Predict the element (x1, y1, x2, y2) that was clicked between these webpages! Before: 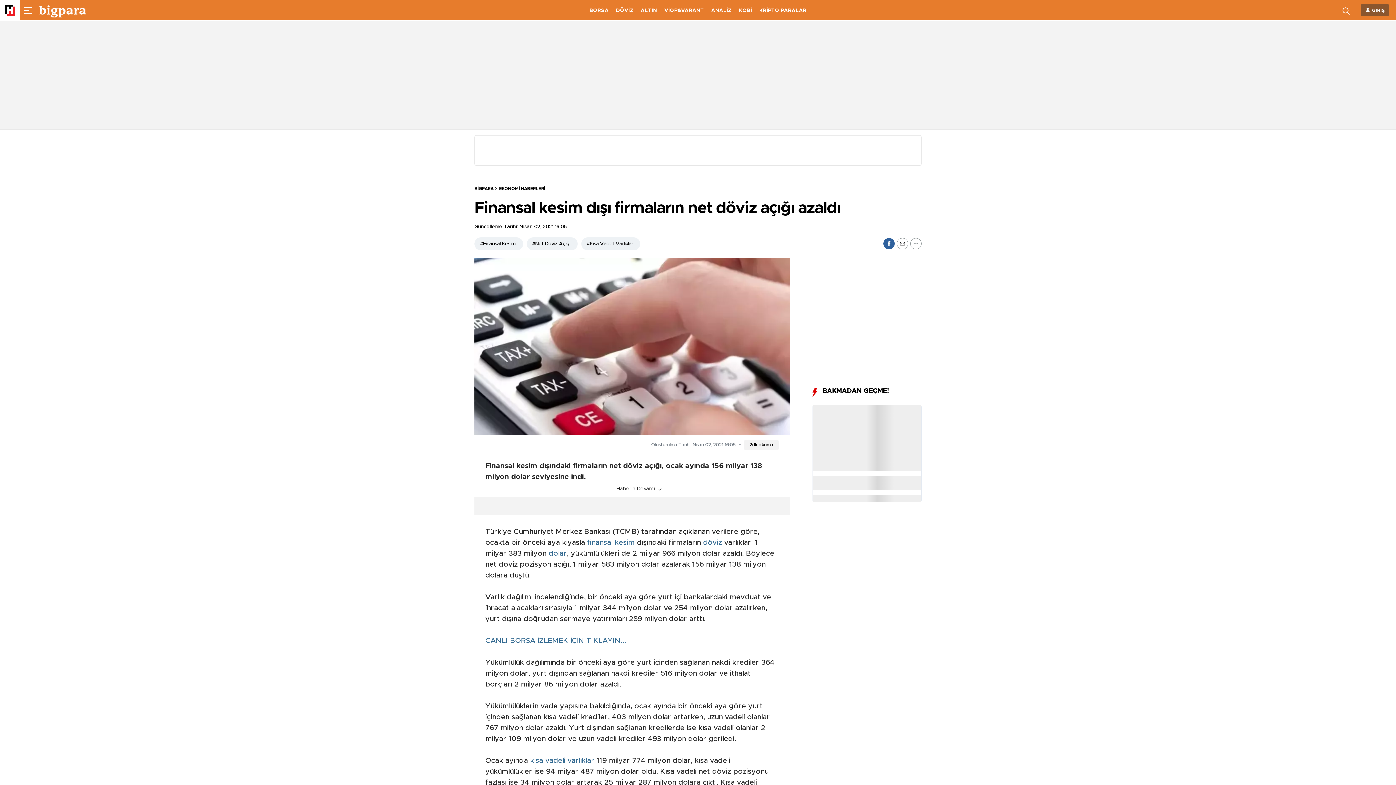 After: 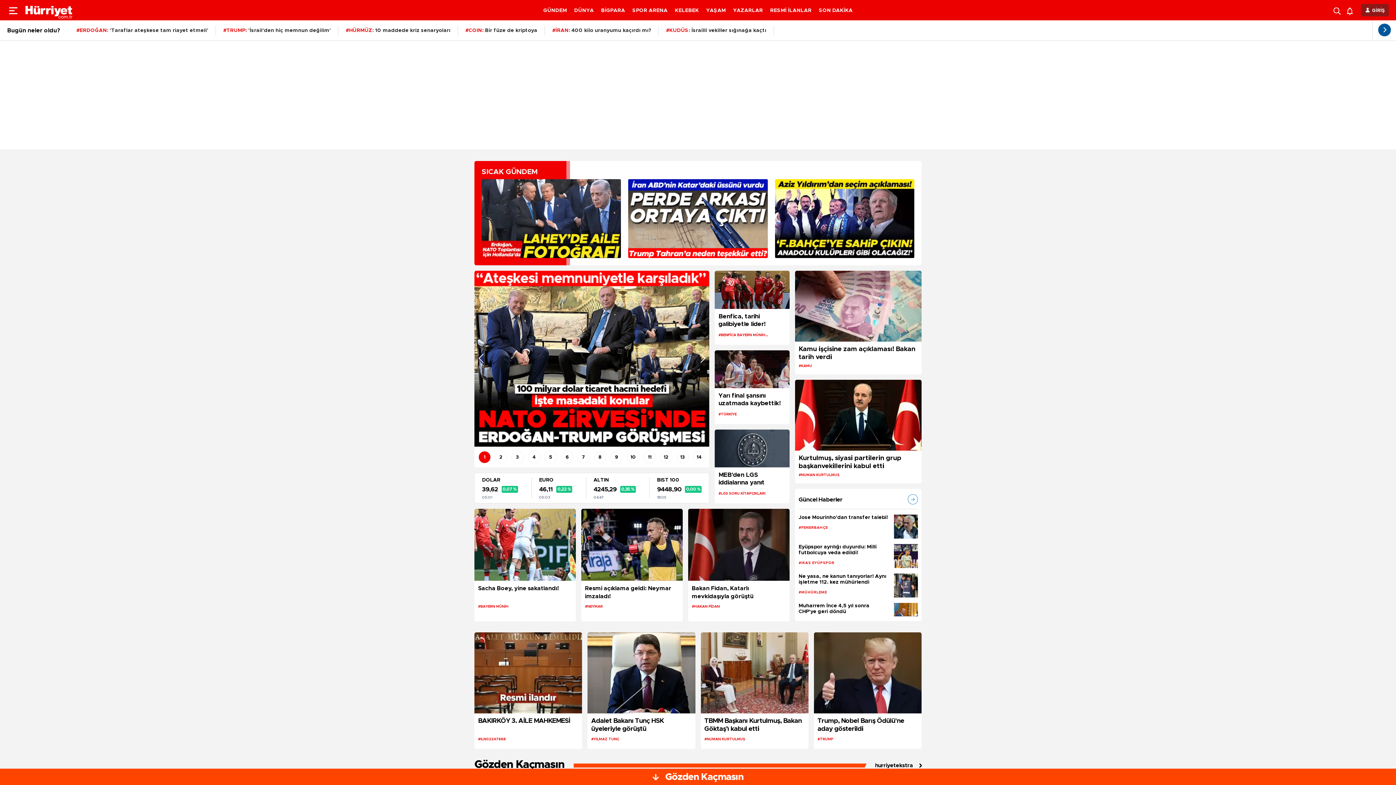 Action: bbox: (0, 0, 20, 20)